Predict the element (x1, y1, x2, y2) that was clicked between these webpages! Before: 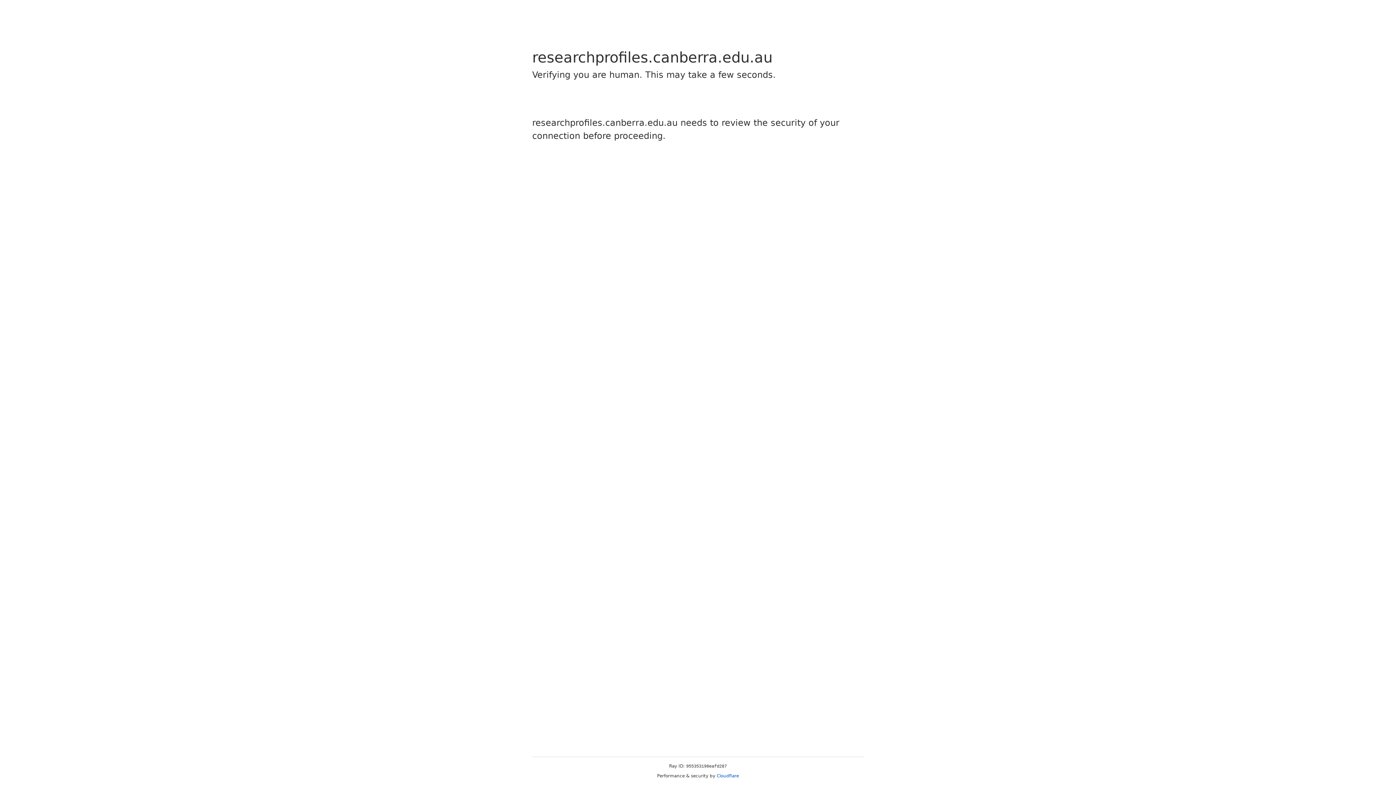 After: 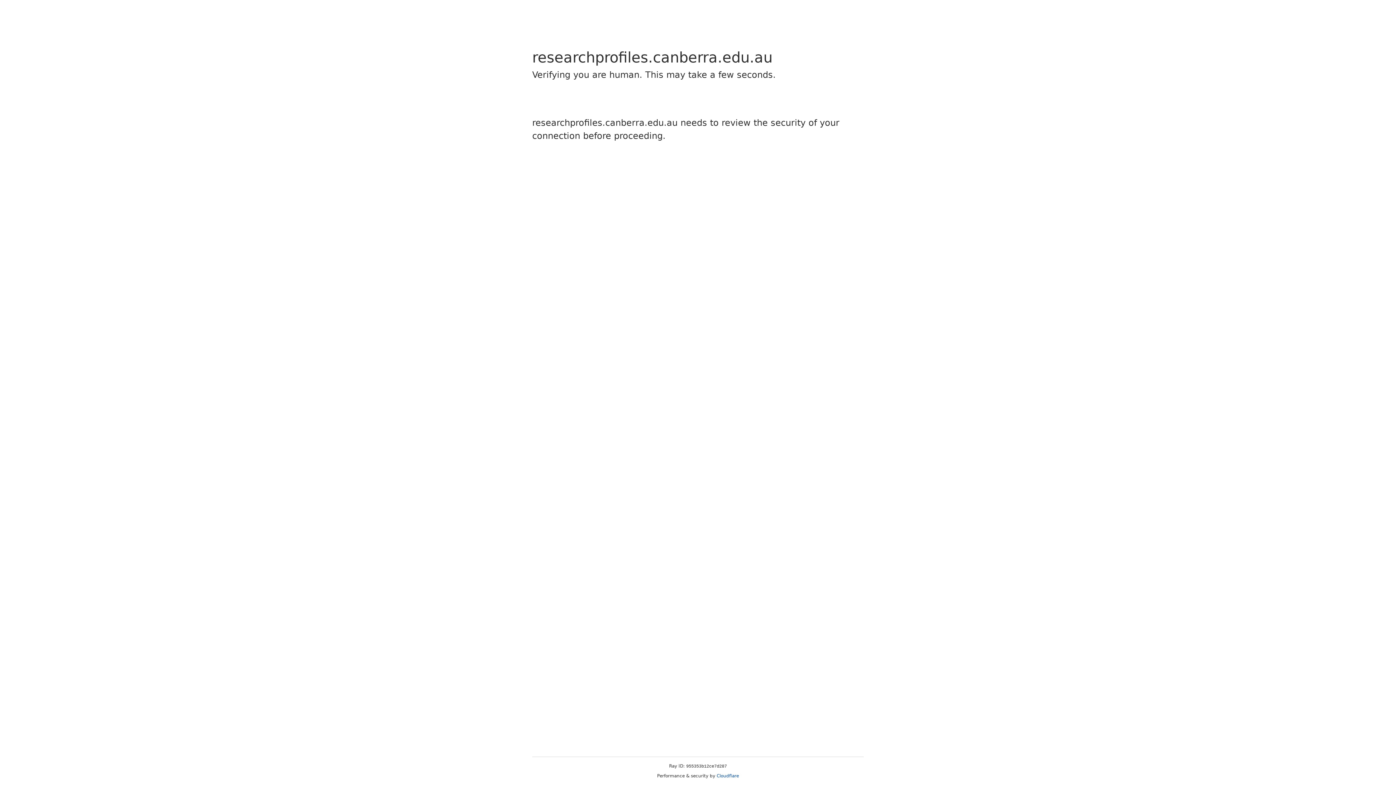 Action: bbox: (716, 773, 739, 778) label: Cloudflare